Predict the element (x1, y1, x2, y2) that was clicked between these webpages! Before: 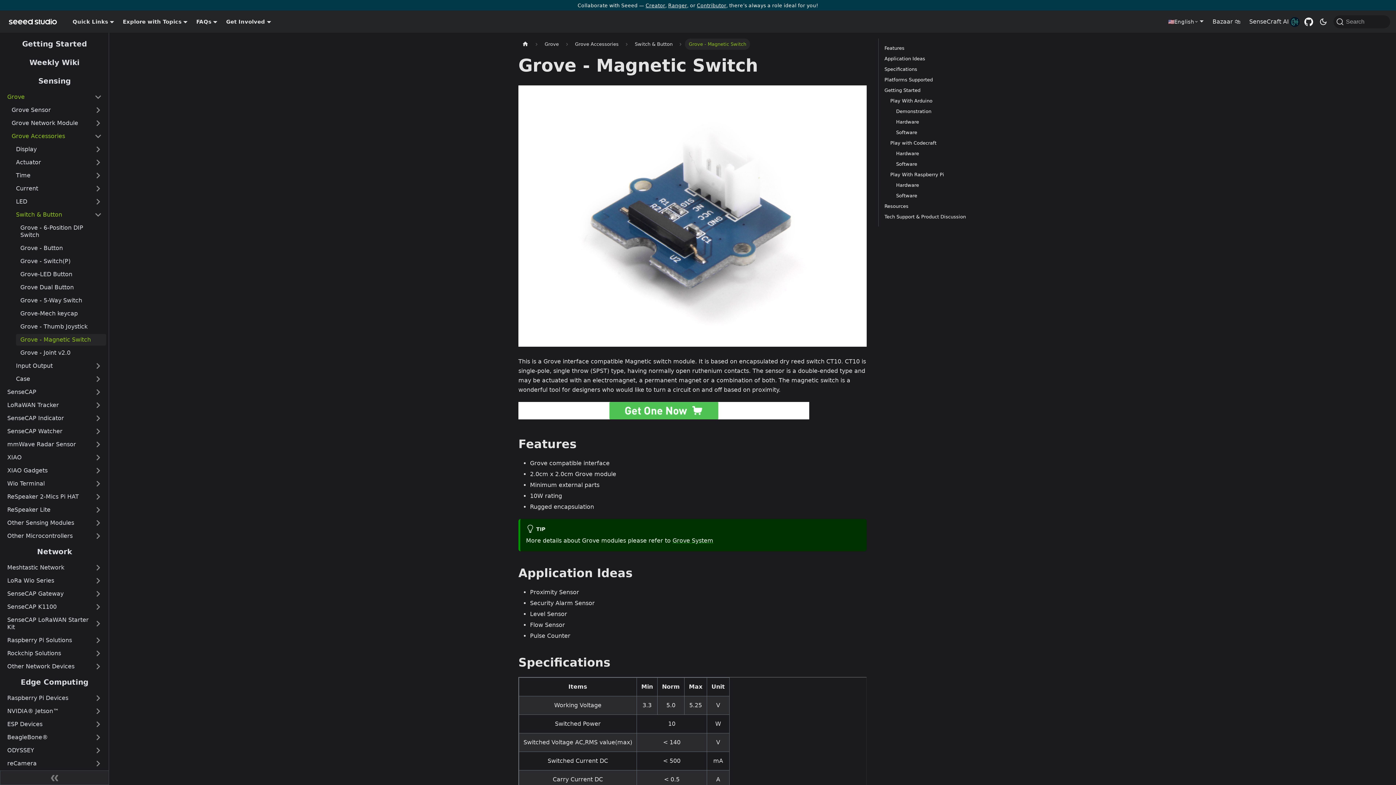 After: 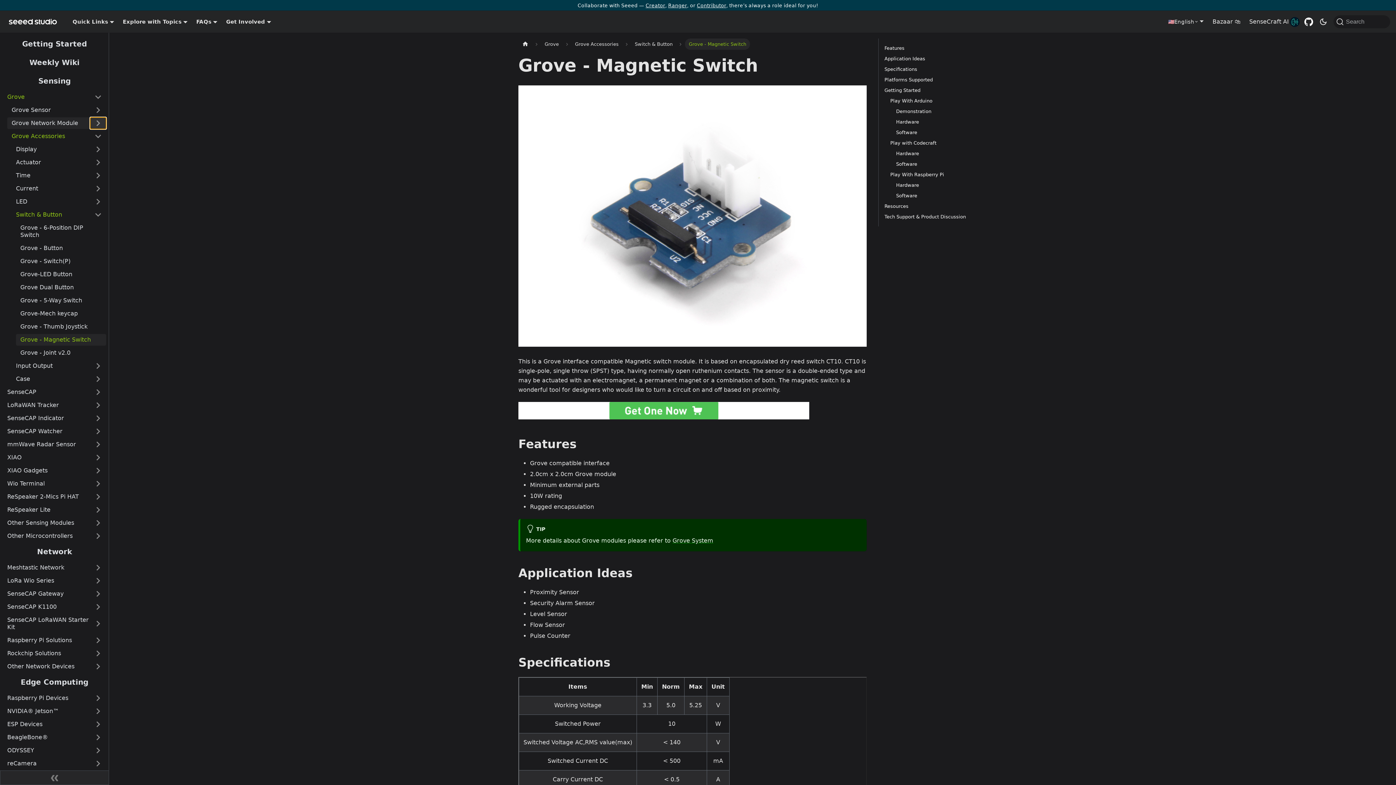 Action: bbox: (90, 117, 106, 129) label: Toggle the collapsible sidebar category 'Grove Network Module'